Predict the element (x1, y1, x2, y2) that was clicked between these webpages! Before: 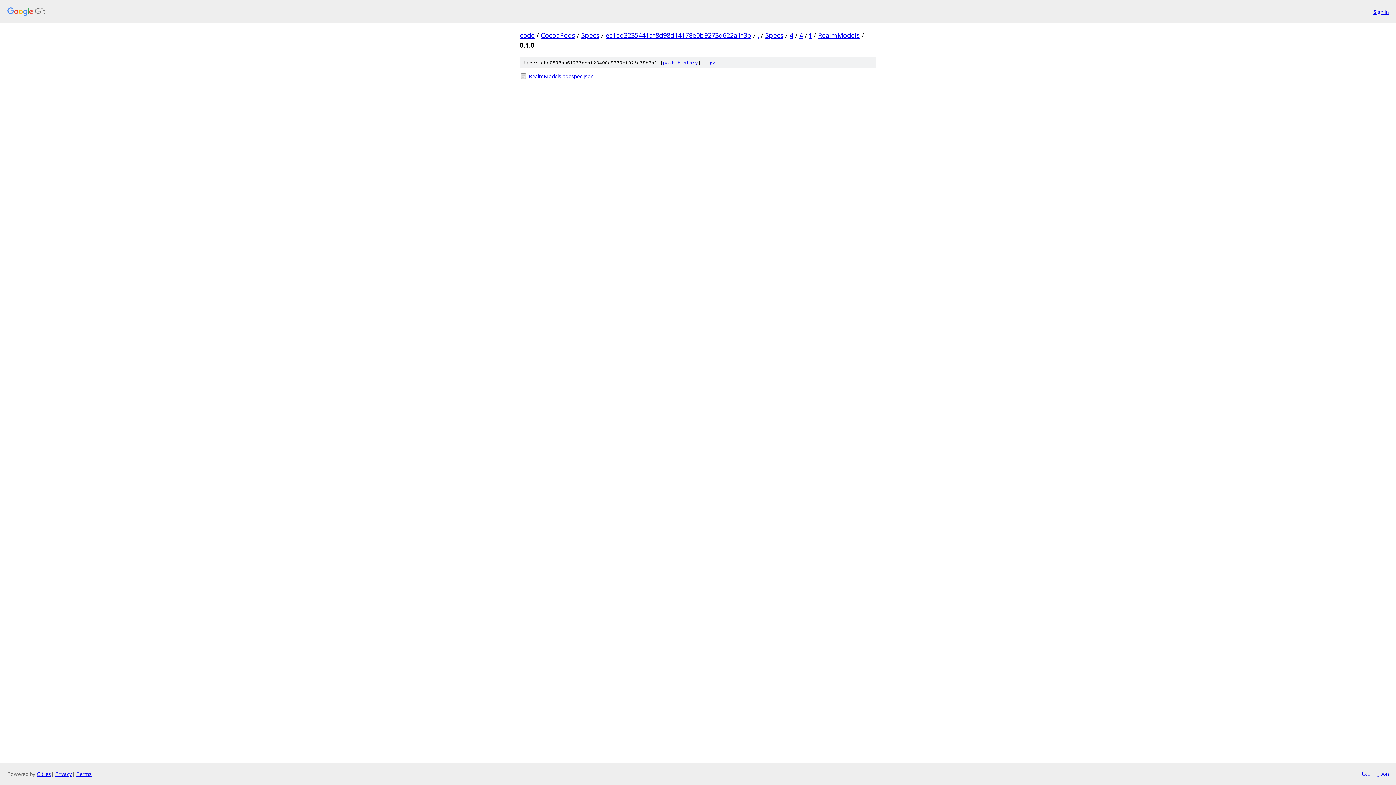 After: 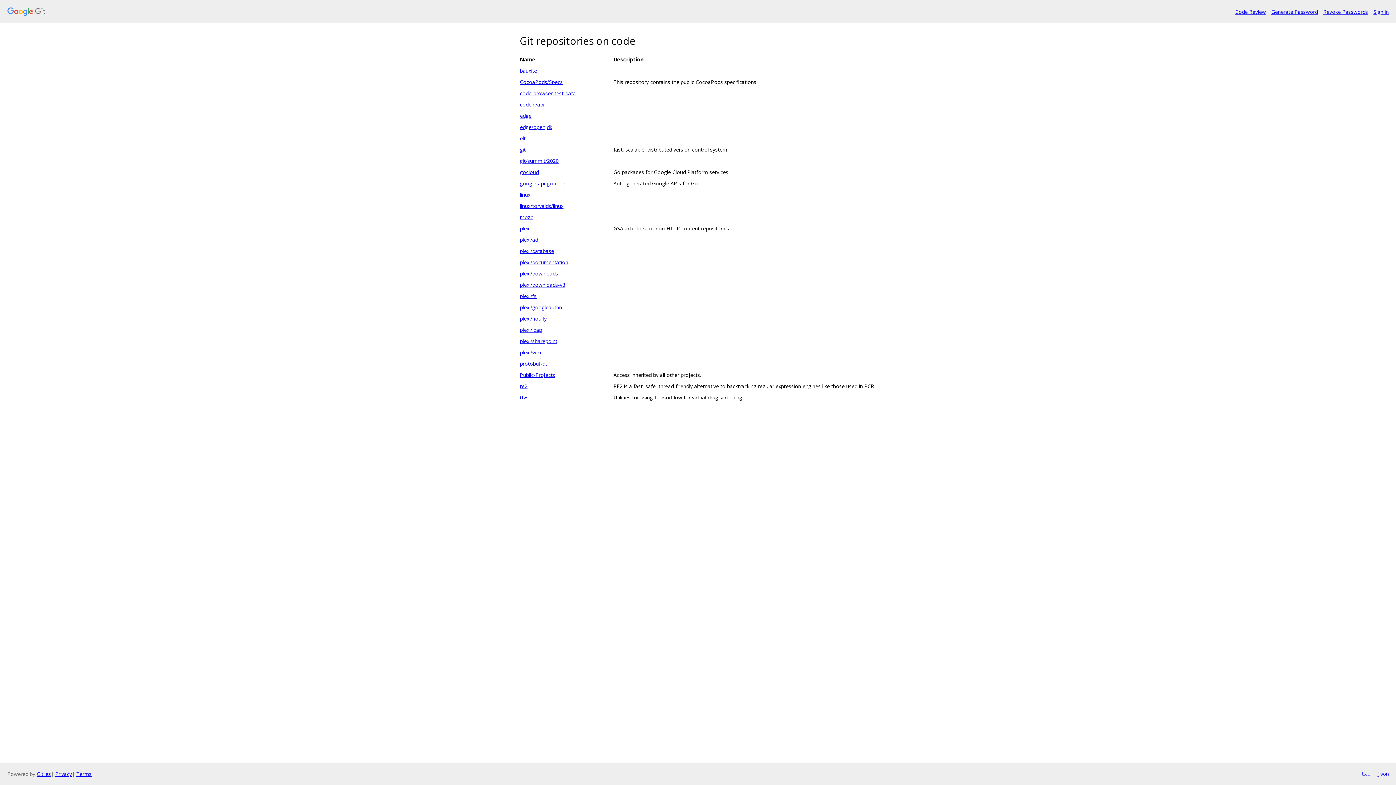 Action: bbox: (7, 7, 1368, 16)